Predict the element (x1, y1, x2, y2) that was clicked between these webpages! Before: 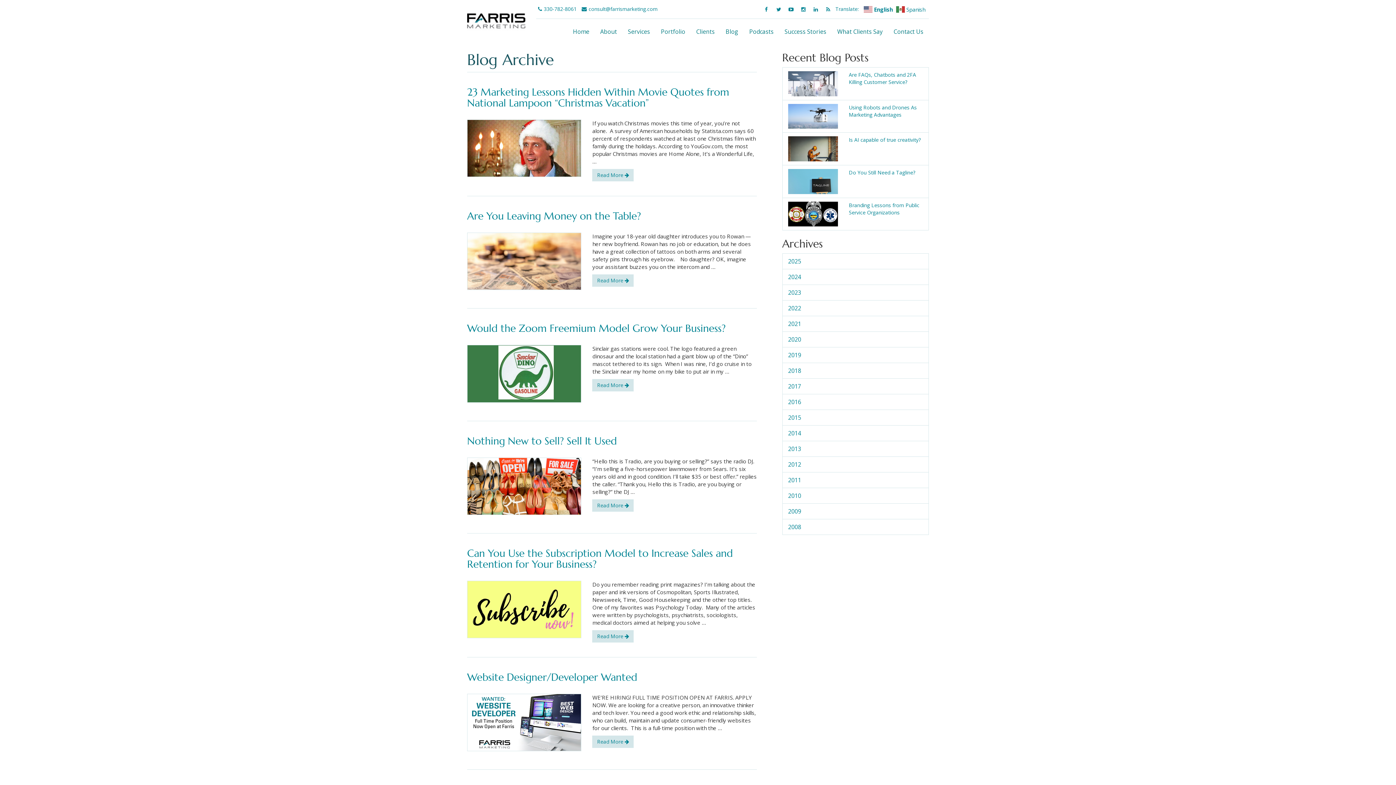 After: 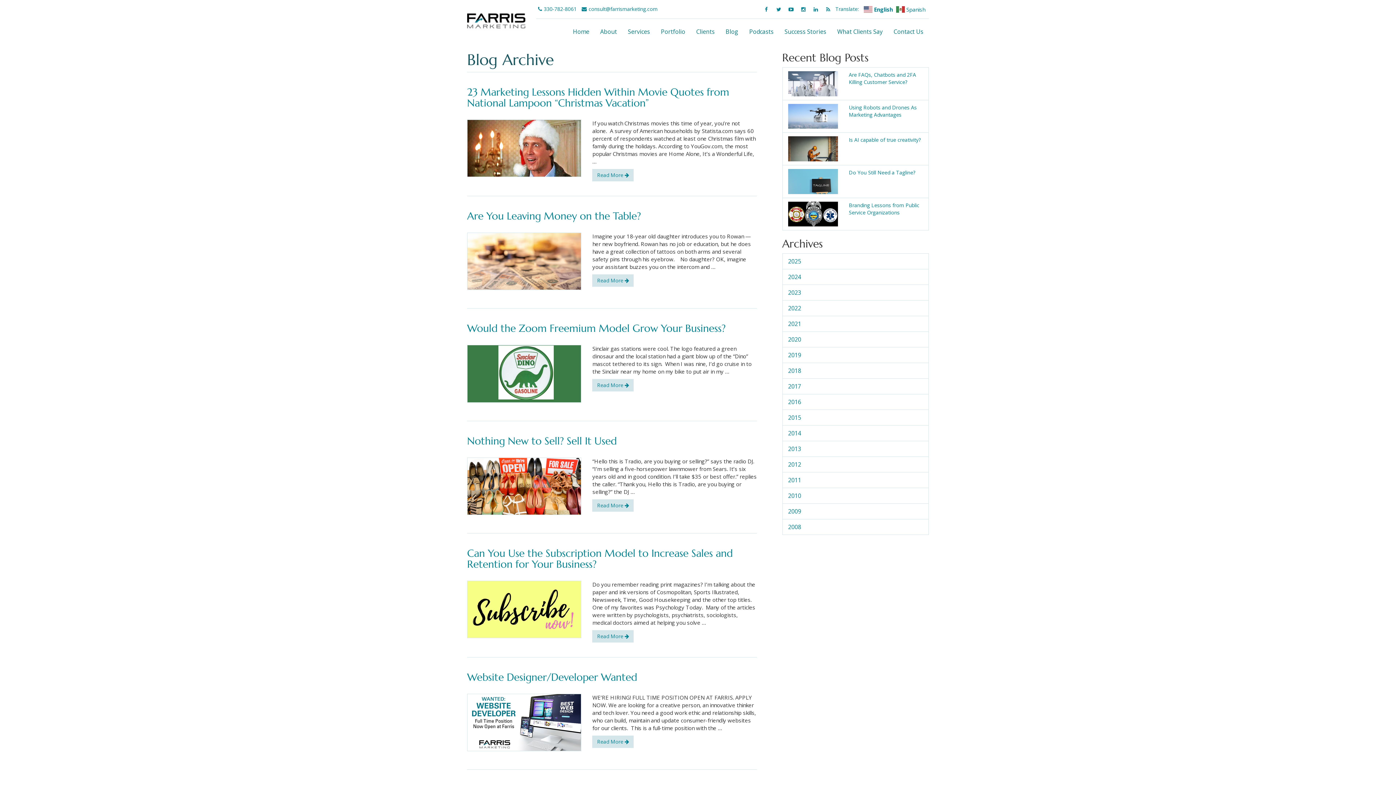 Action: bbox: (581, 5, 657, 12) label: consult@farrismarketing.com